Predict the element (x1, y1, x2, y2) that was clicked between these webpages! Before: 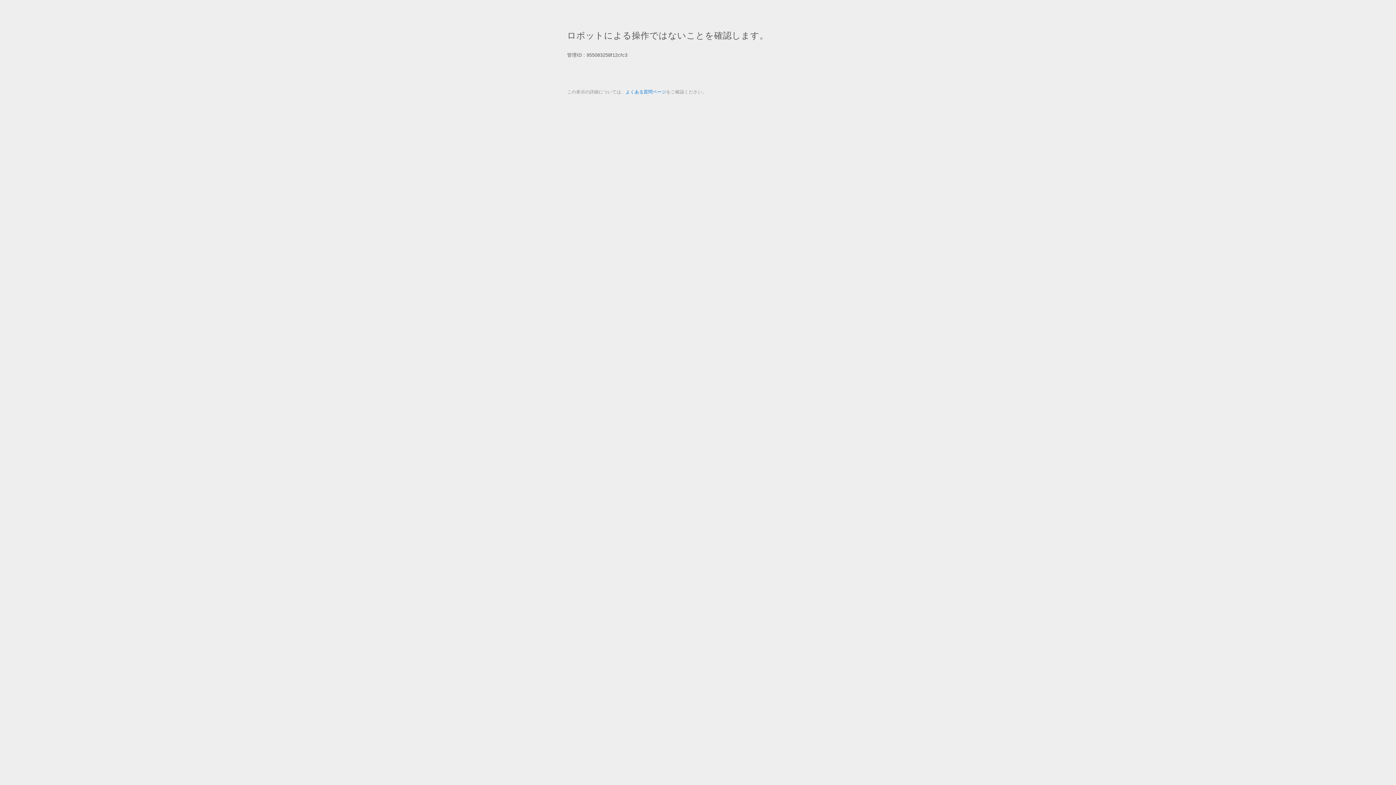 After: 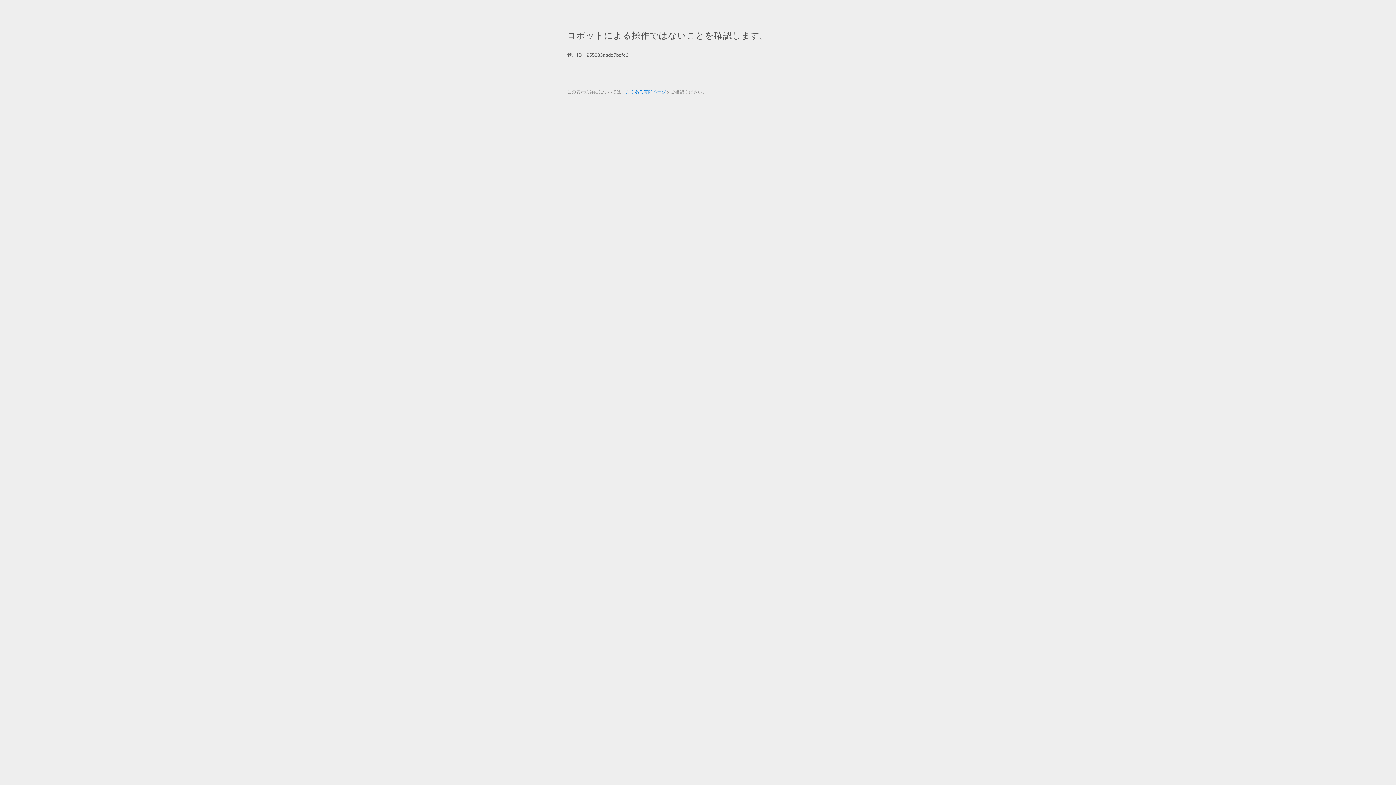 Action: label: よくある質問ページ bbox: (625, 89, 666, 94)